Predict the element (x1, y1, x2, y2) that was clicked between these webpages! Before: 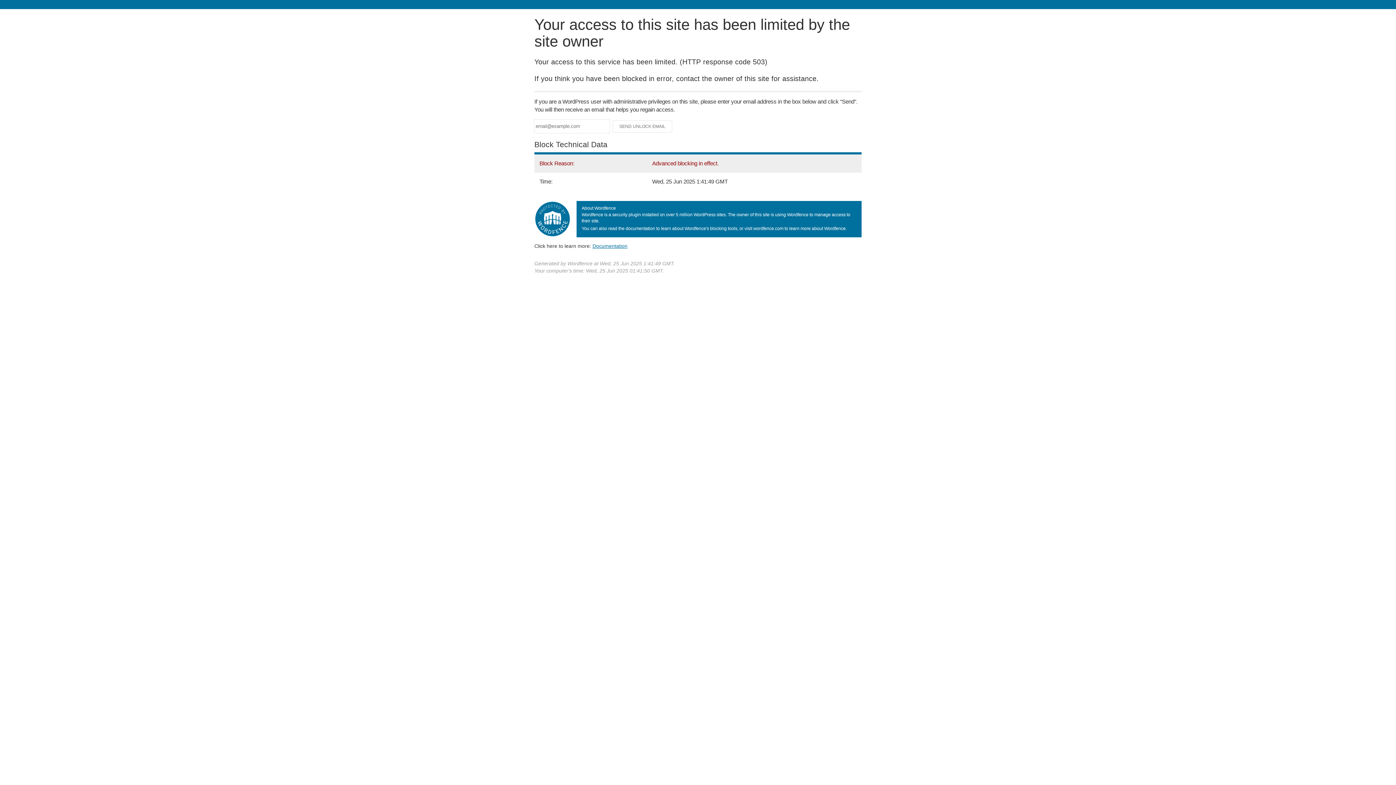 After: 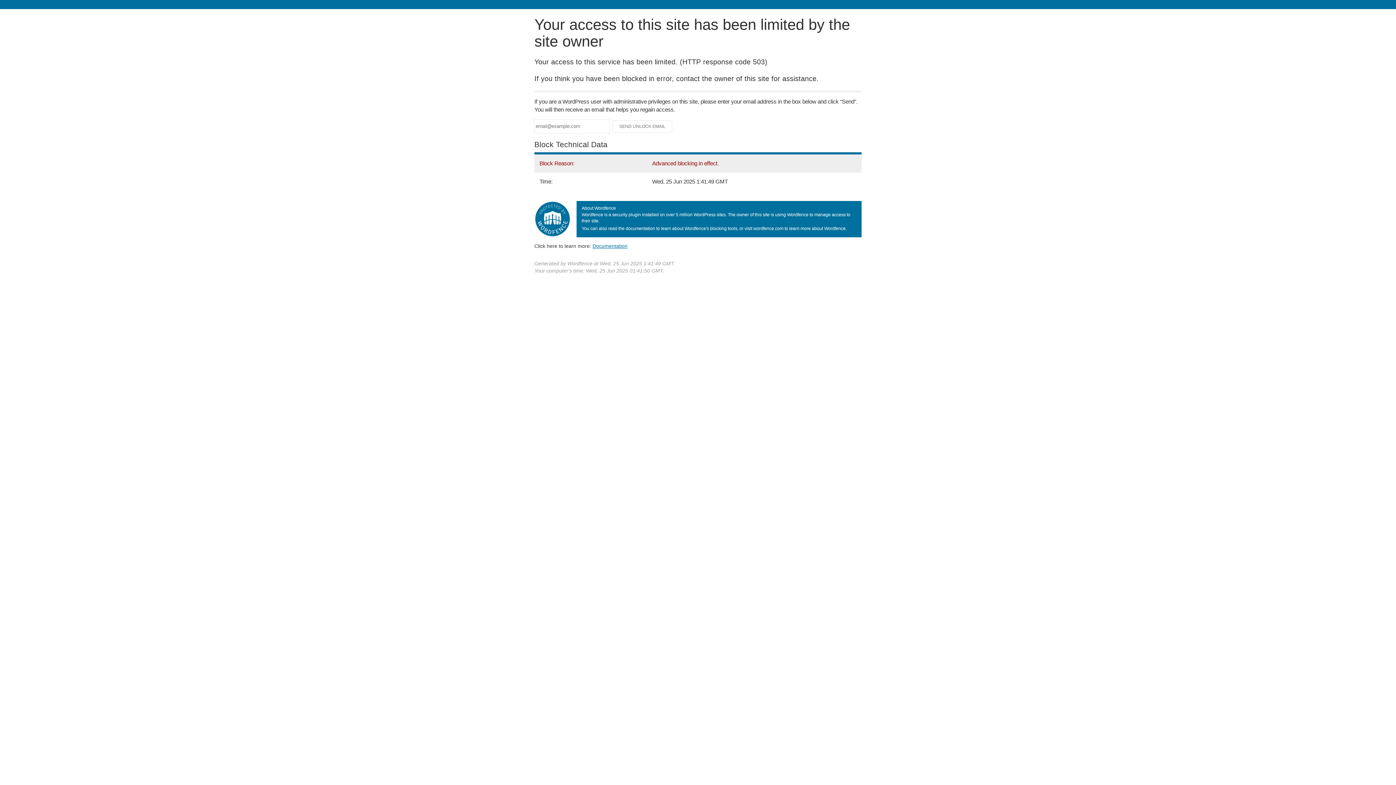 Action: bbox: (592, 243, 627, 248) label: Documentation